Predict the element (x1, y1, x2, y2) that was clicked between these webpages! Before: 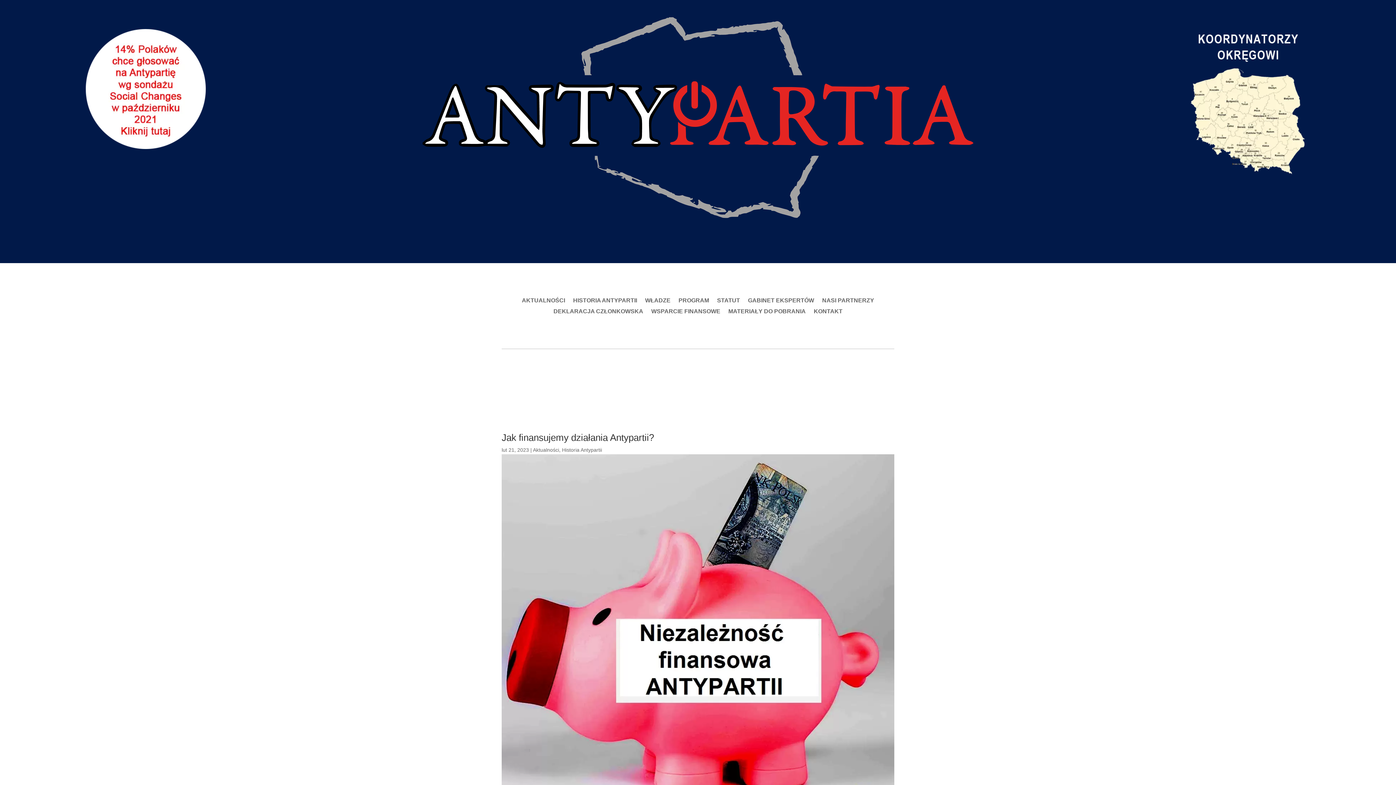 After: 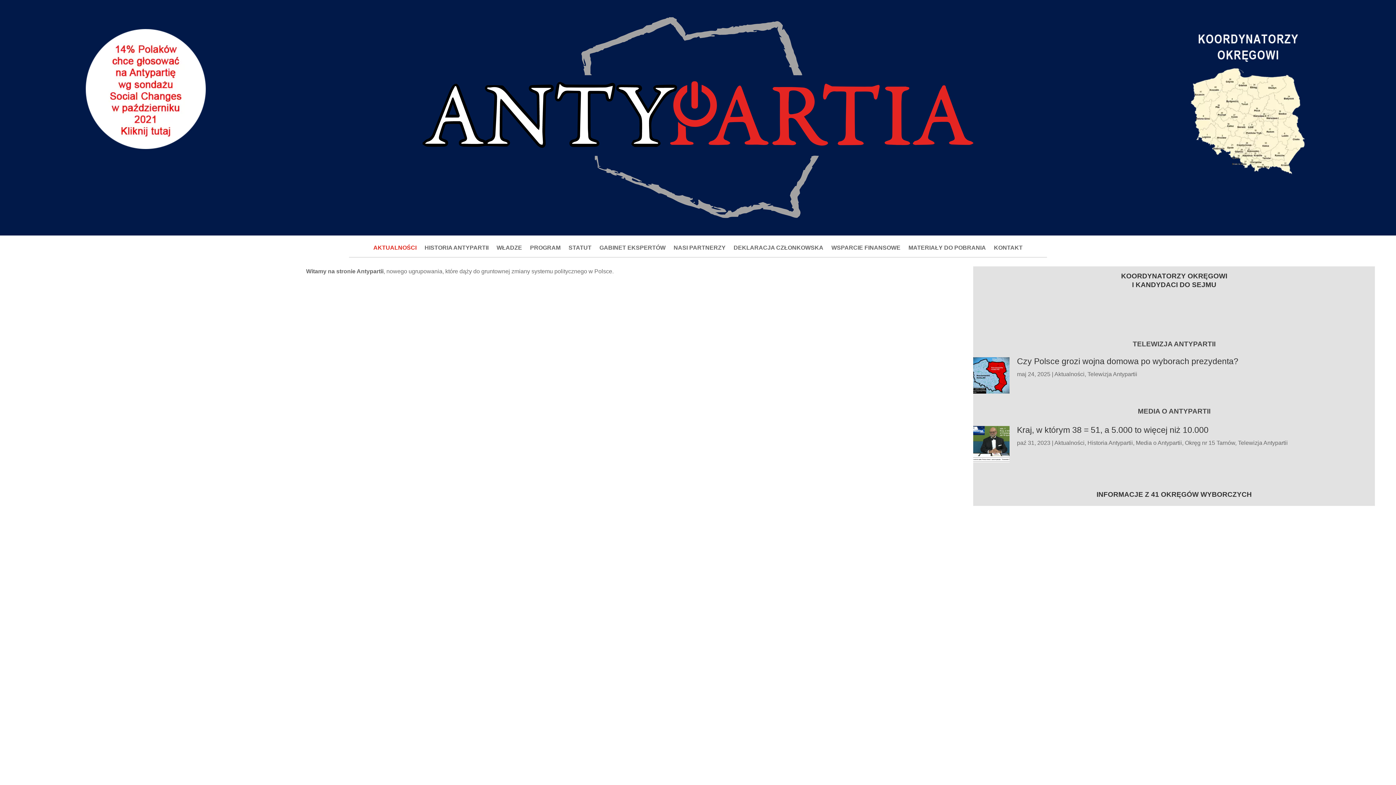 Action: bbox: (417, 13, 978, 222)